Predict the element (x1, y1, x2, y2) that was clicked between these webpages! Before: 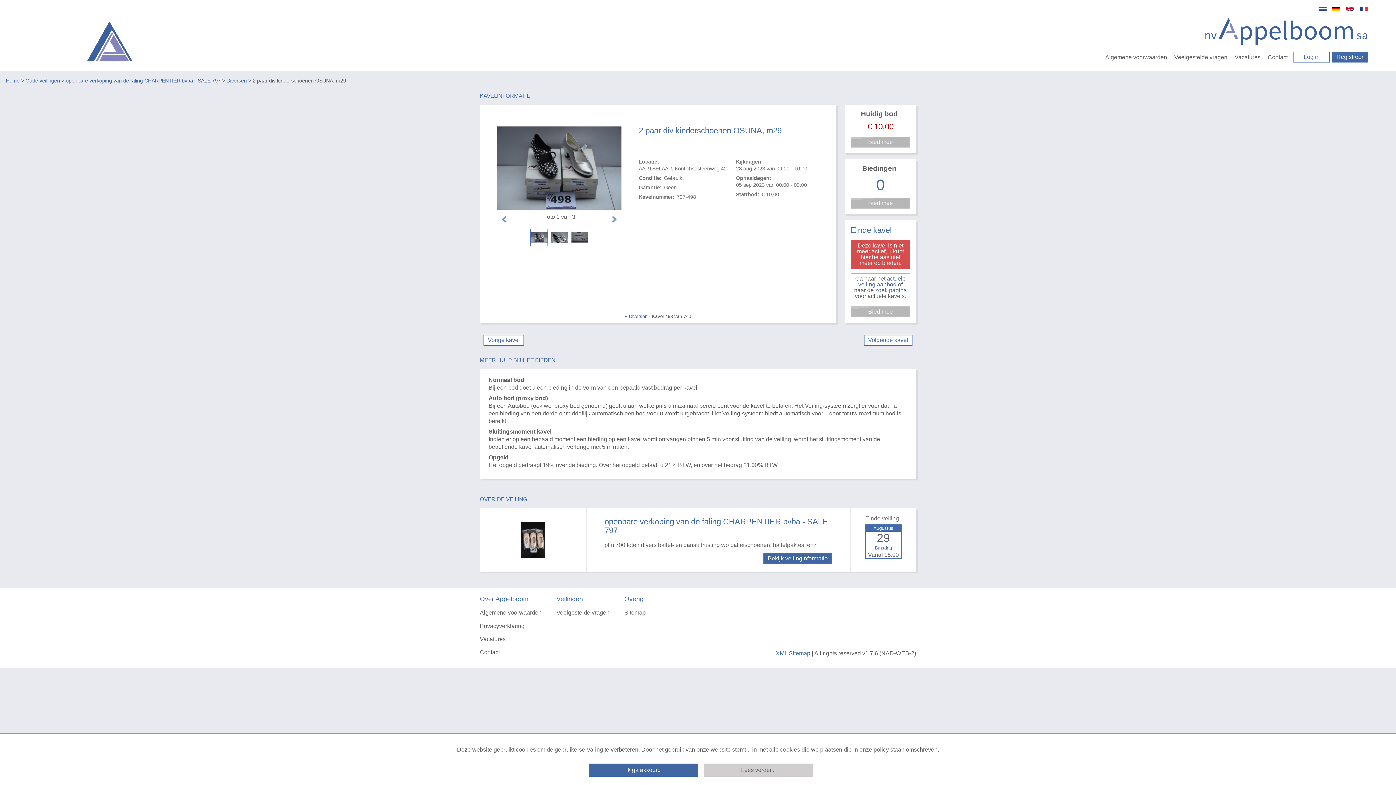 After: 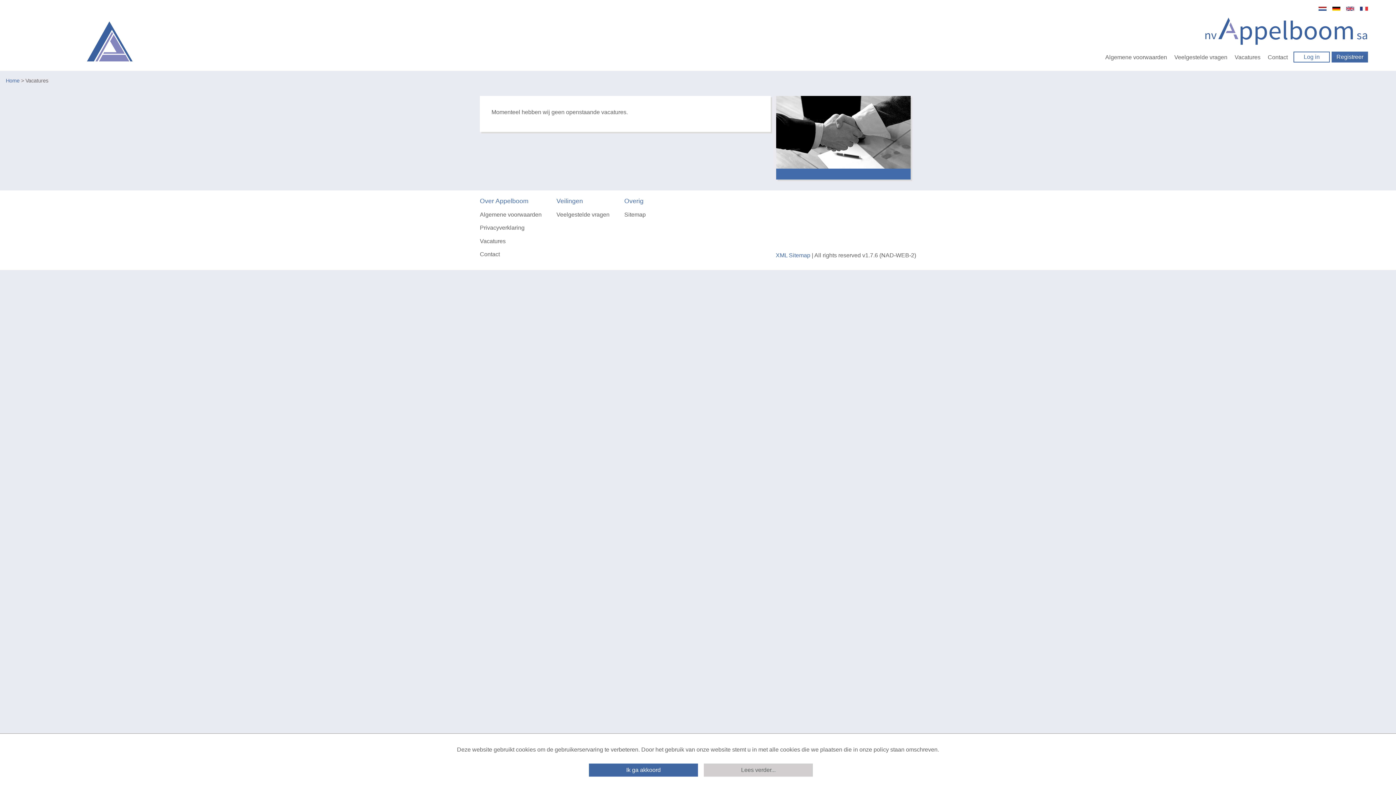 Action: bbox: (480, 634, 505, 648) label: Vacatures